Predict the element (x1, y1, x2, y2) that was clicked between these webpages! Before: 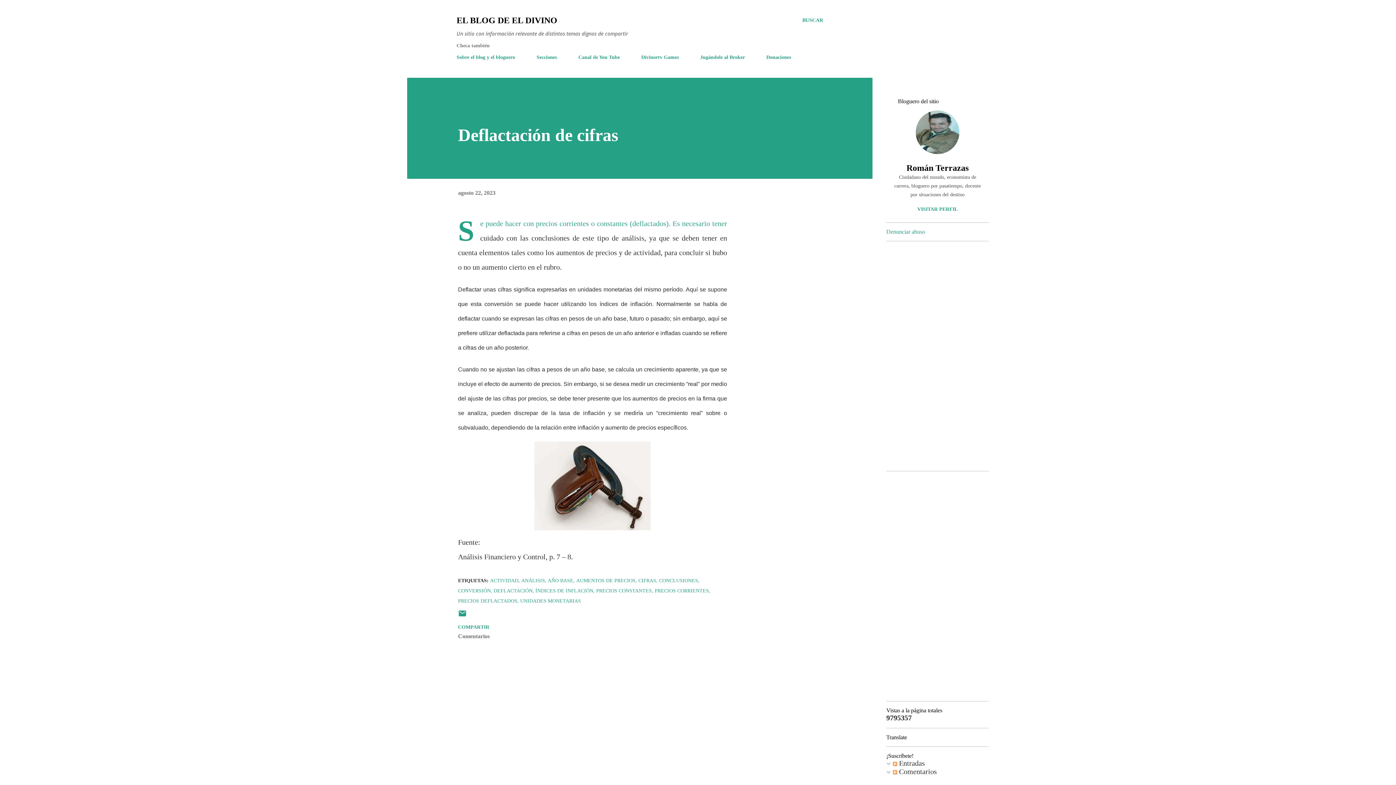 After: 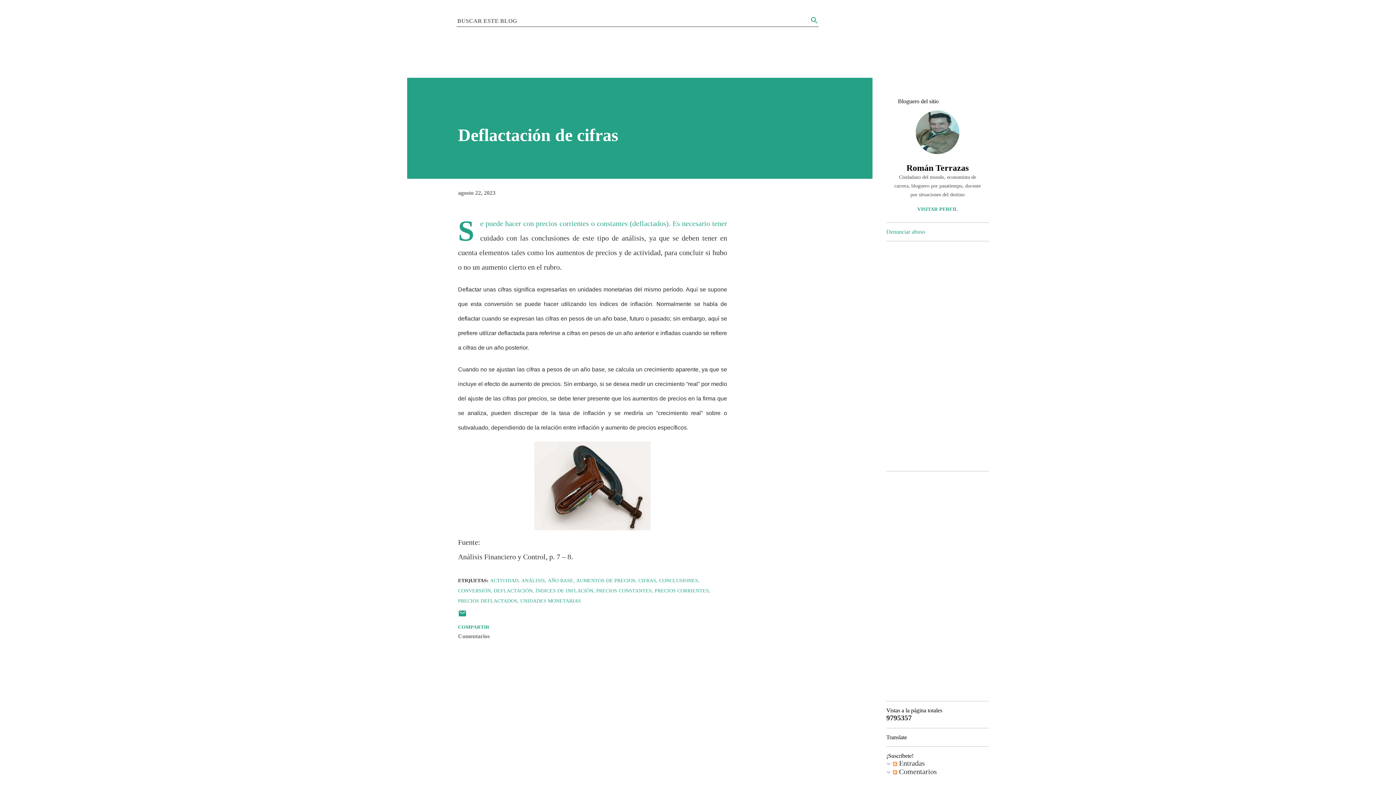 Action: label: Buscar bbox: (802, 16, 823, 24)